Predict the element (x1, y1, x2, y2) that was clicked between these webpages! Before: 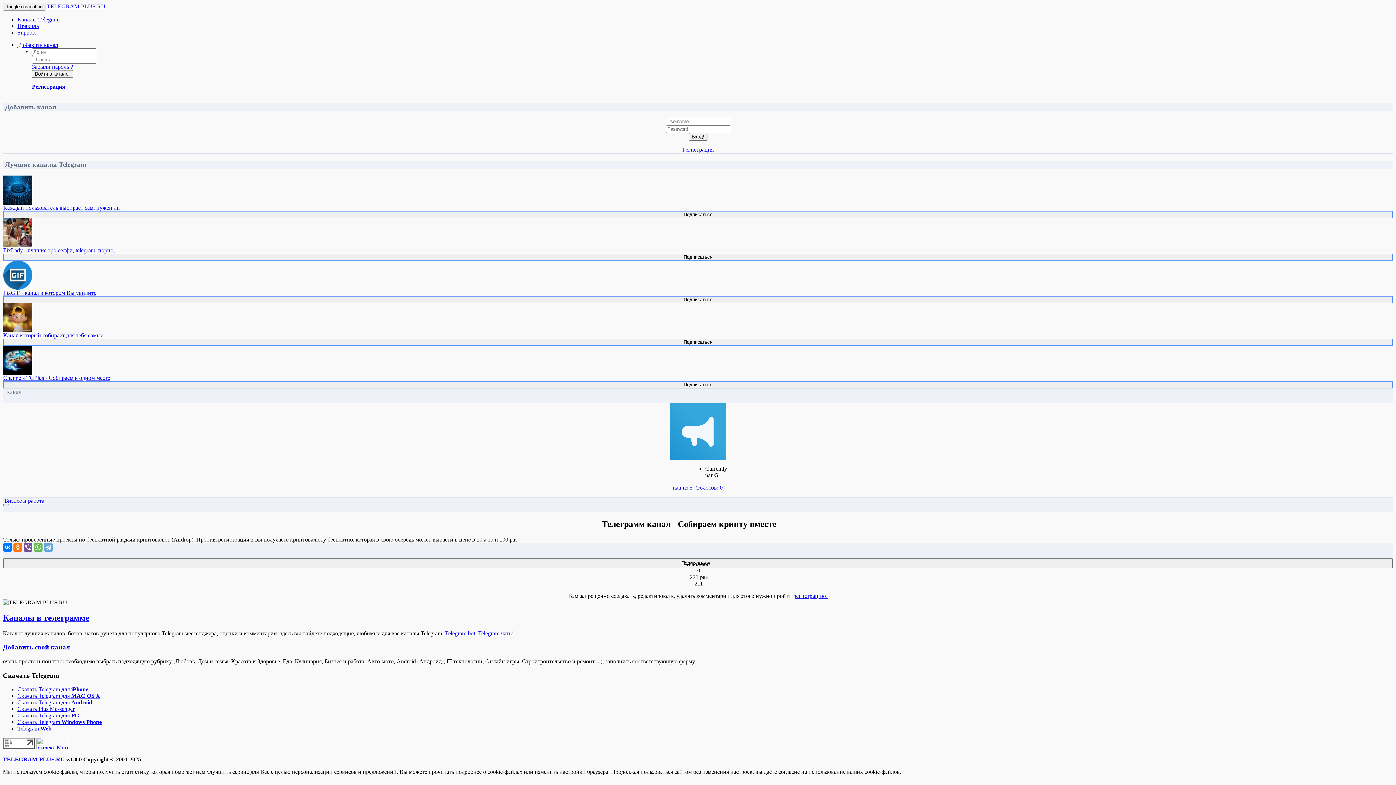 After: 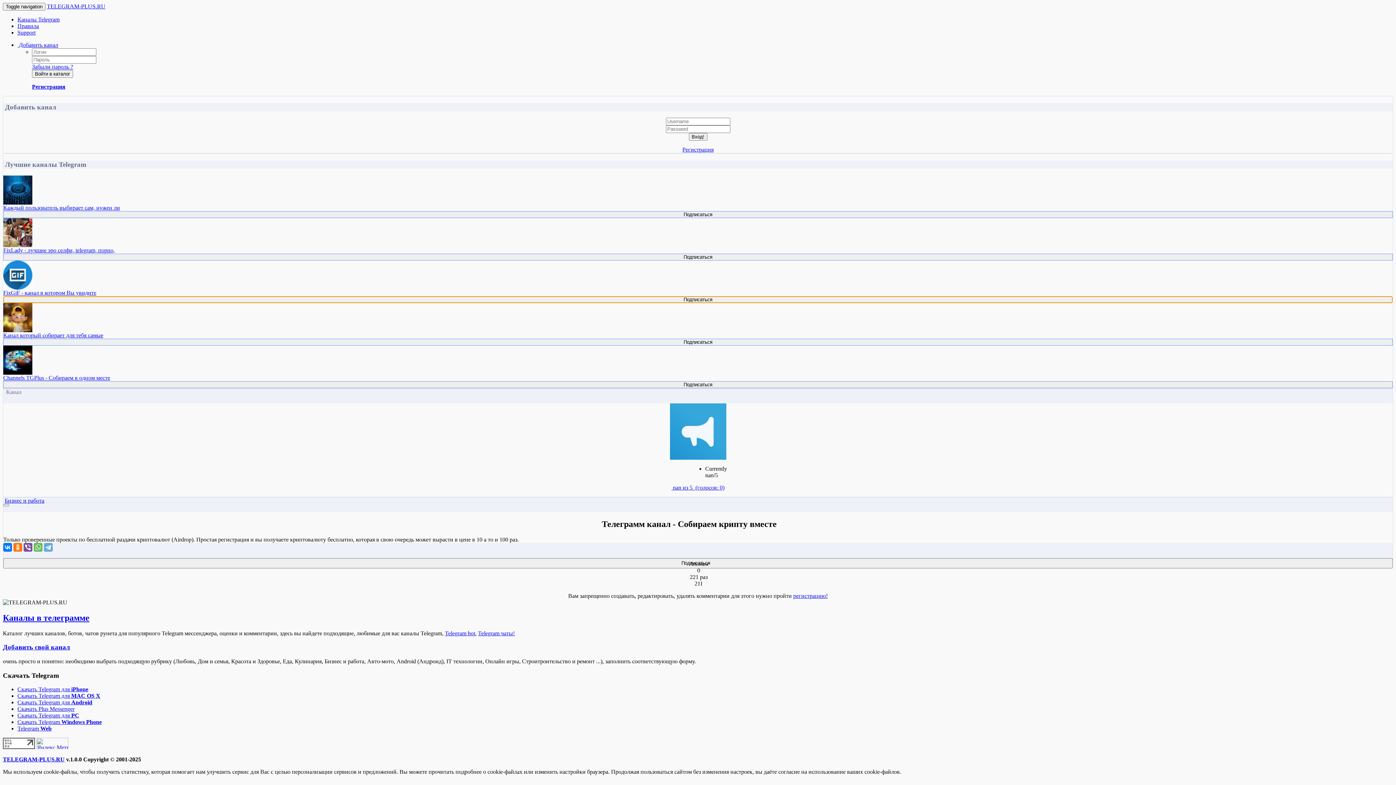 Action: bbox: (3, 296, 1393, 302) label: Подписаться